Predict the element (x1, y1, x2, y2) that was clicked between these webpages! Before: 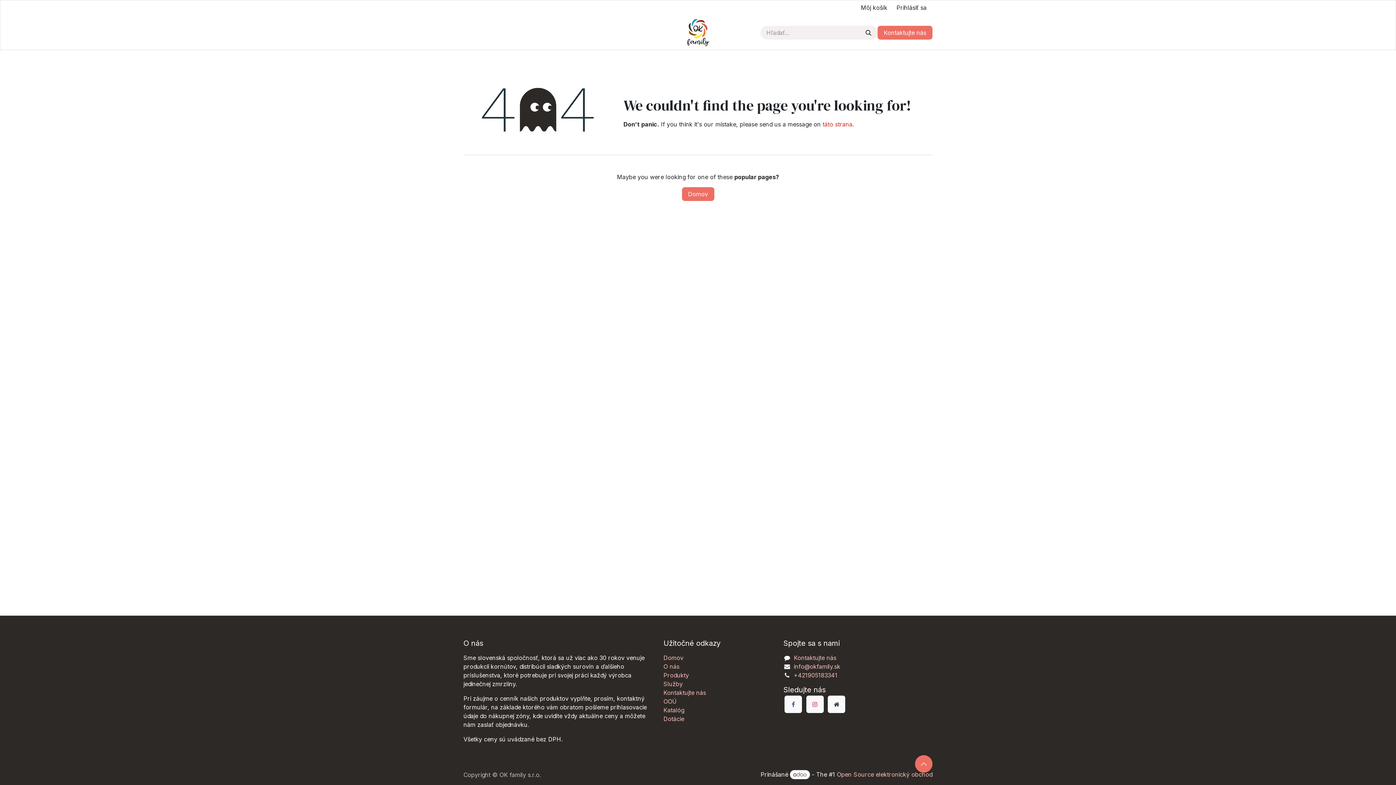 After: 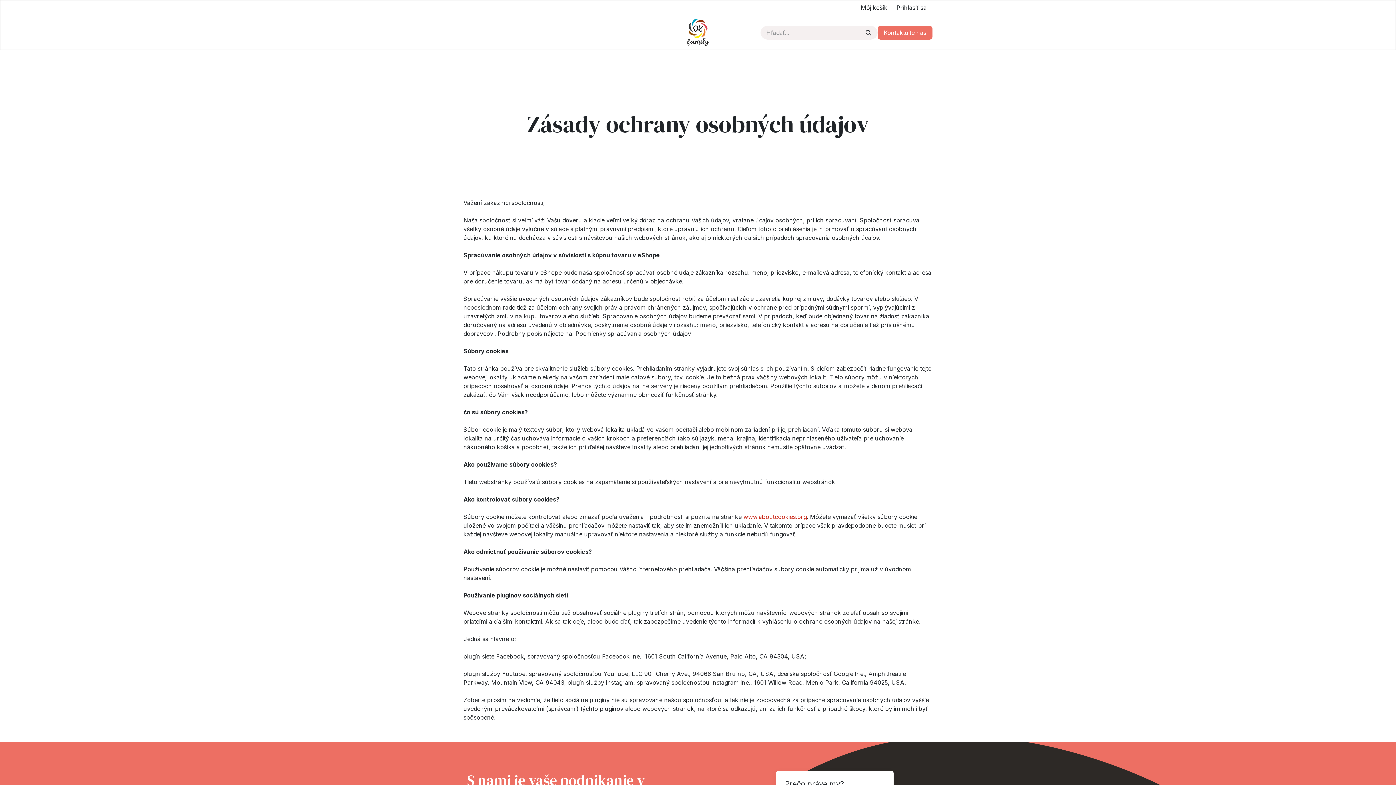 Action: bbox: (663, 698, 677, 705) label: OOÚ